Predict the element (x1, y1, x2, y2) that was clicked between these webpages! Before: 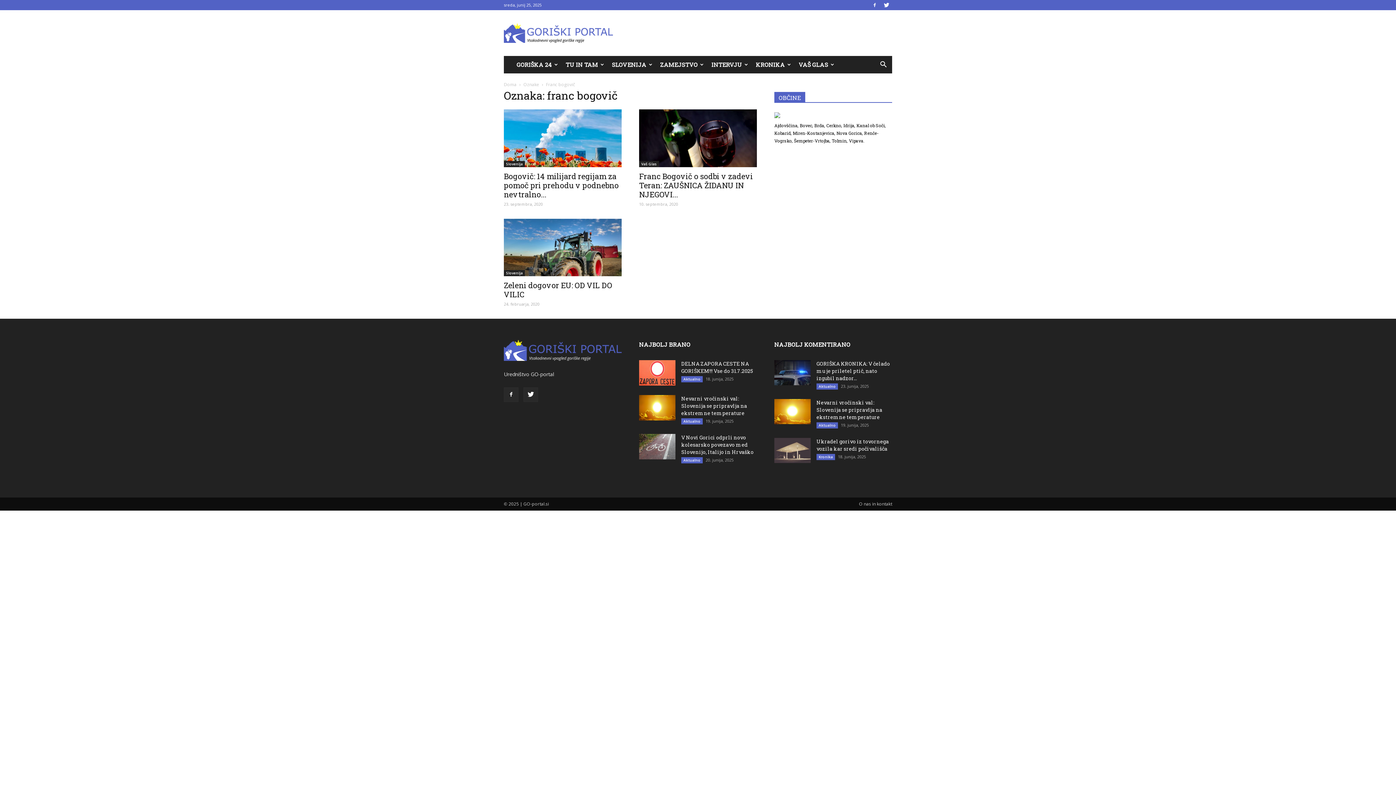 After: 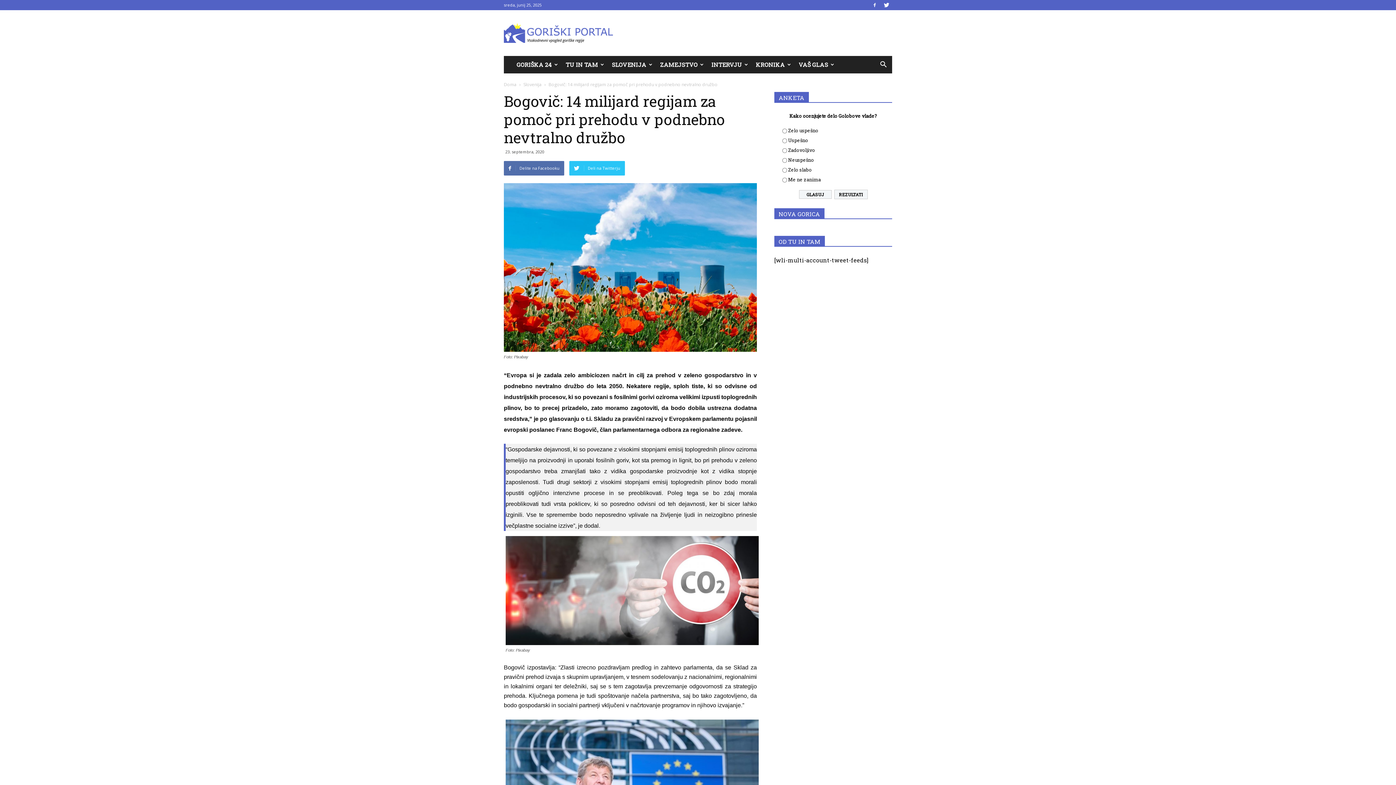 Action: label: Bogovič: 14 milijard regijam za pomoč pri prehodu v podnebno nevtralno... bbox: (504, 171, 618, 199)